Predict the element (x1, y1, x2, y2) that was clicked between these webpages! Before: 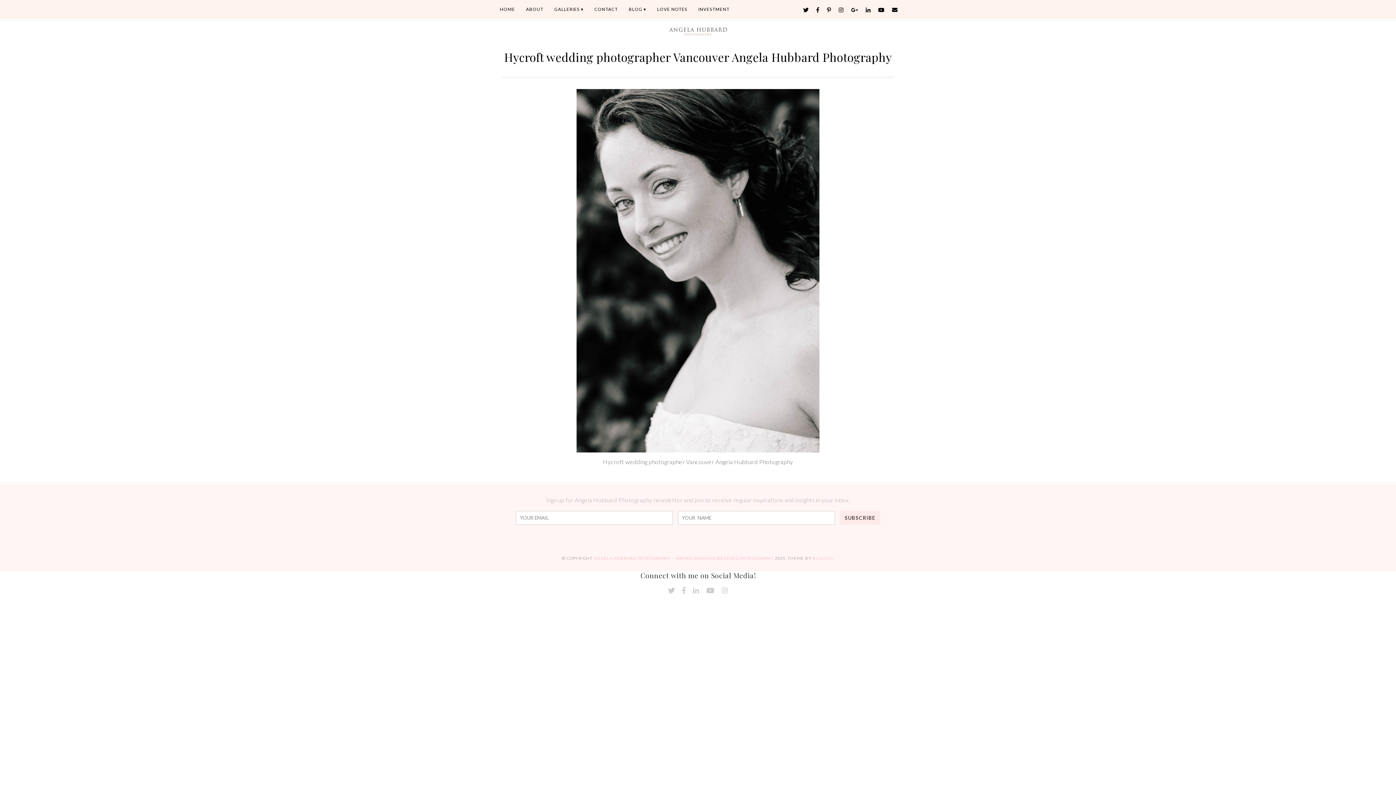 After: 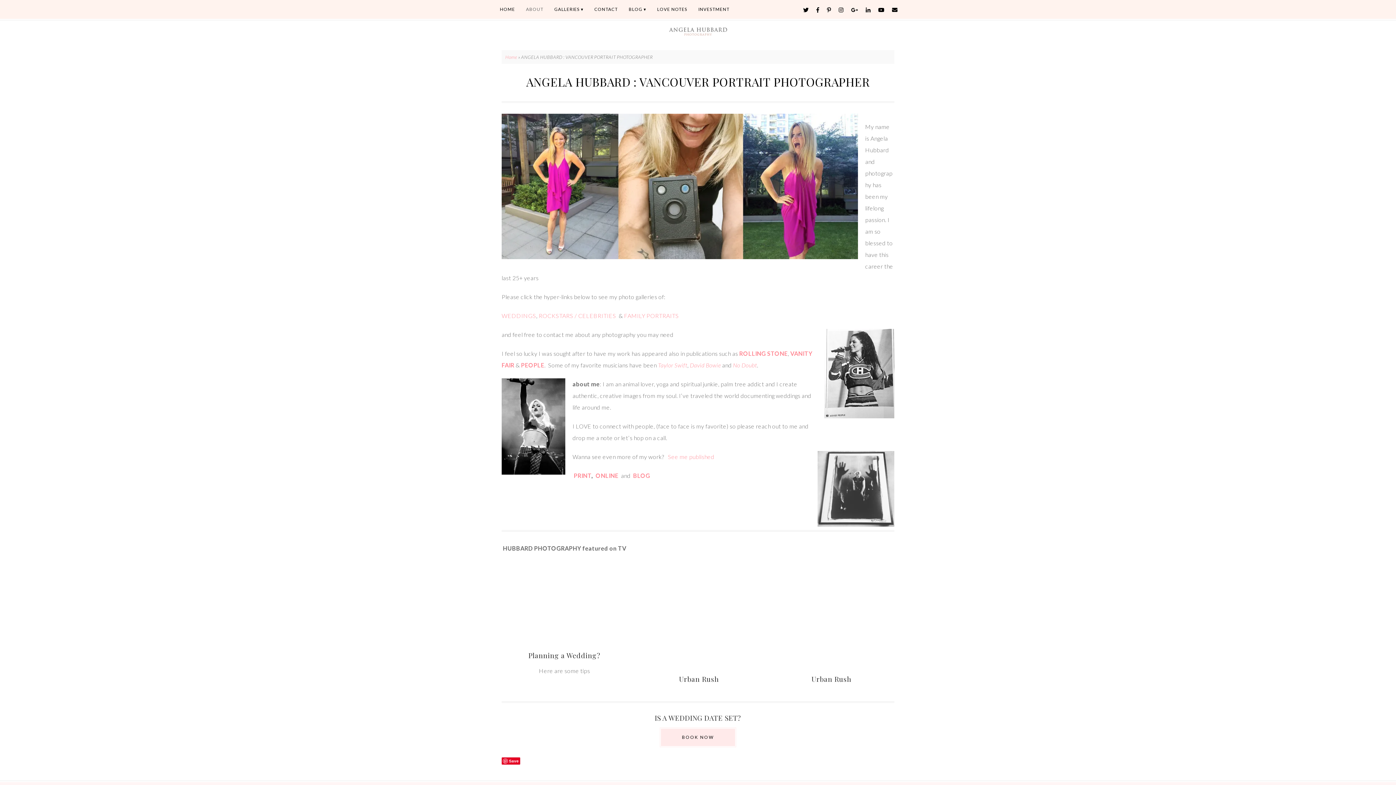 Action: label: ABOUT bbox: (520, 0, 549, 18)